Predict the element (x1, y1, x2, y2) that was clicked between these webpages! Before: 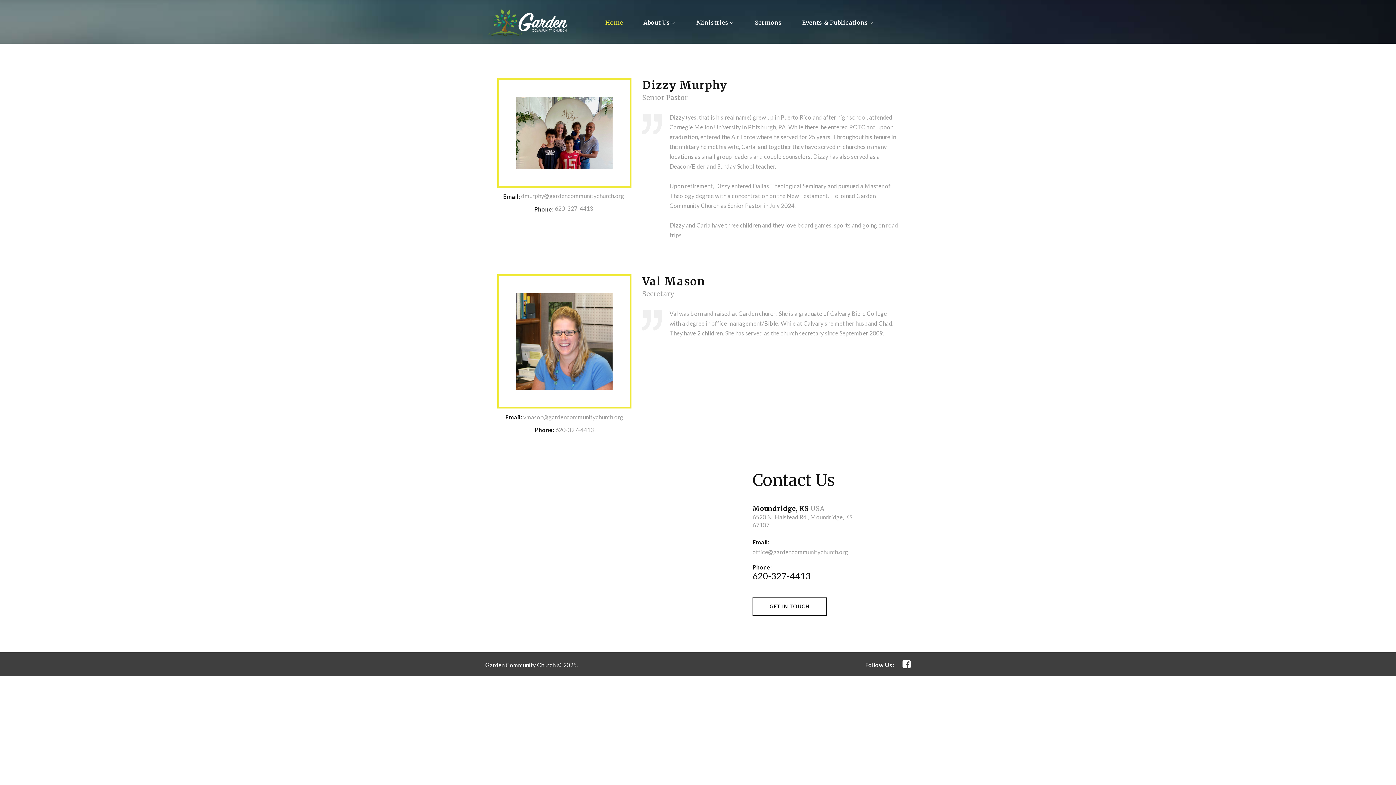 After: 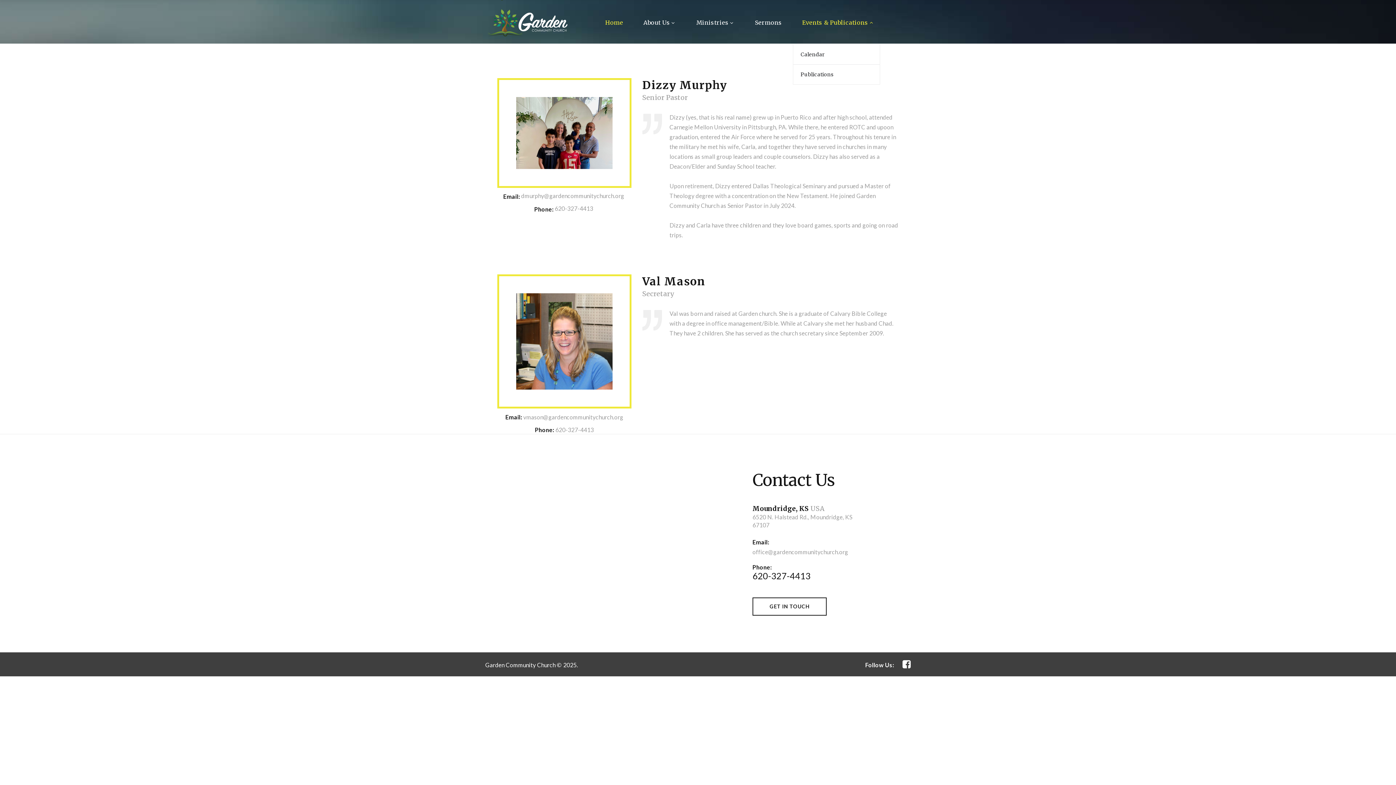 Action: label: Events & Publications bbox: (802, 19, 868, 25)